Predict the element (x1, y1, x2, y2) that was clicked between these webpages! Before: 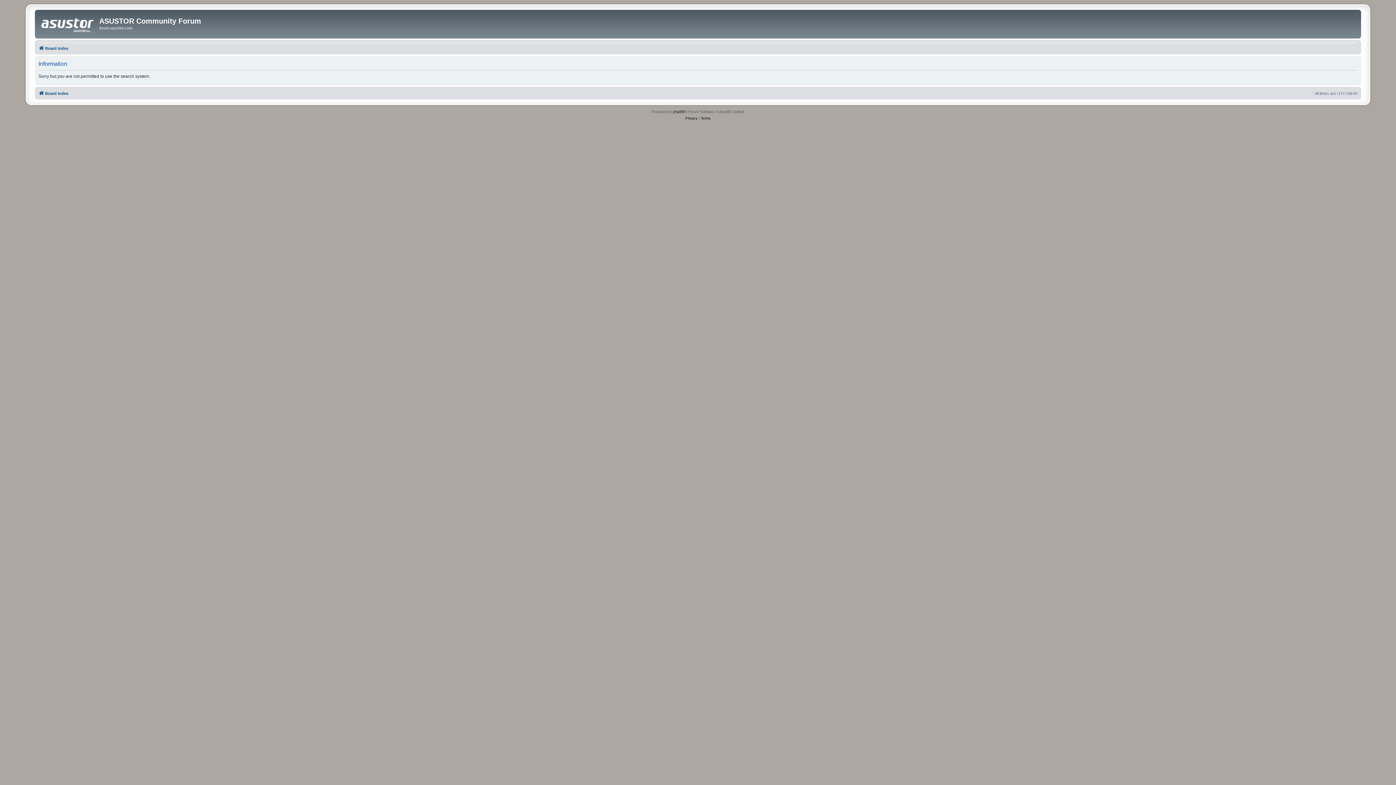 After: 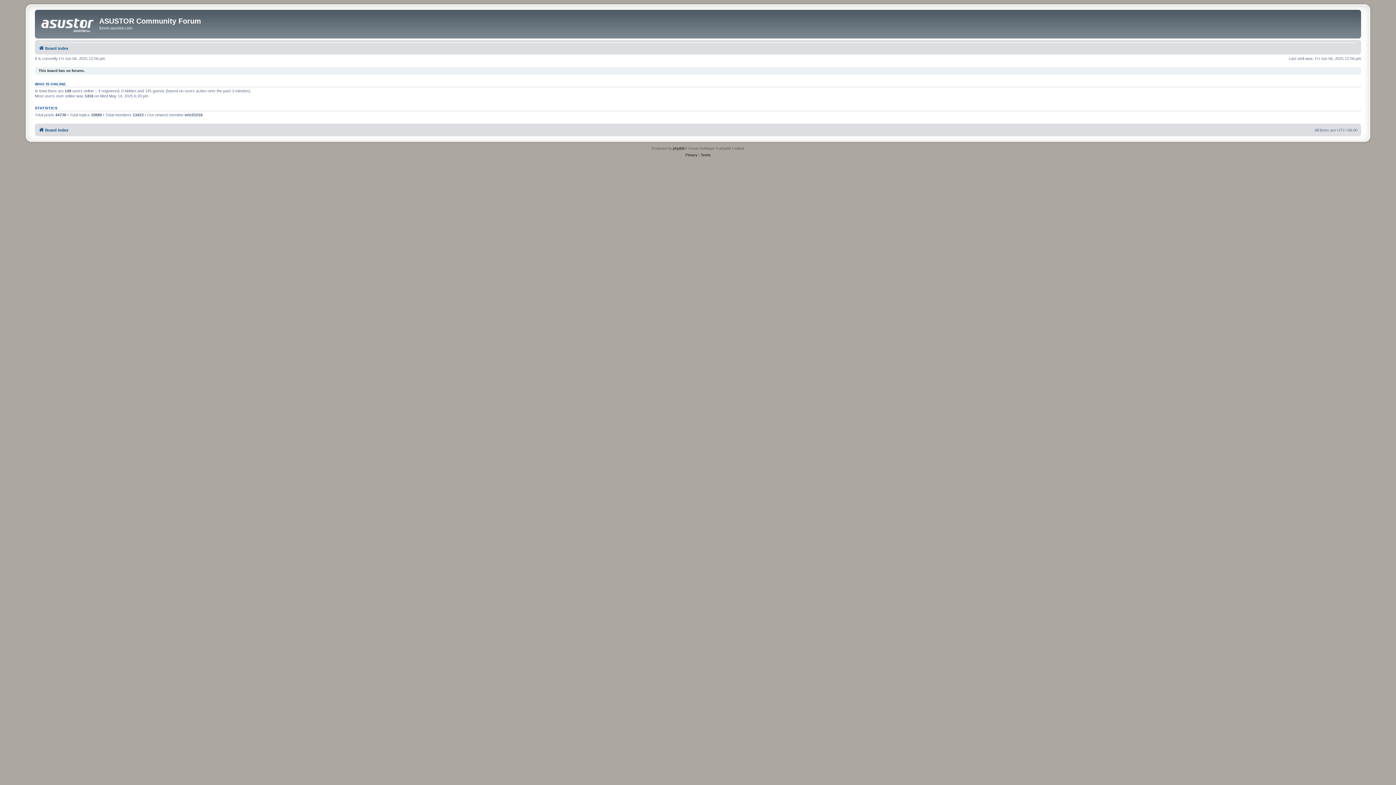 Action: label: Board index bbox: (38, 88, 68, 97)